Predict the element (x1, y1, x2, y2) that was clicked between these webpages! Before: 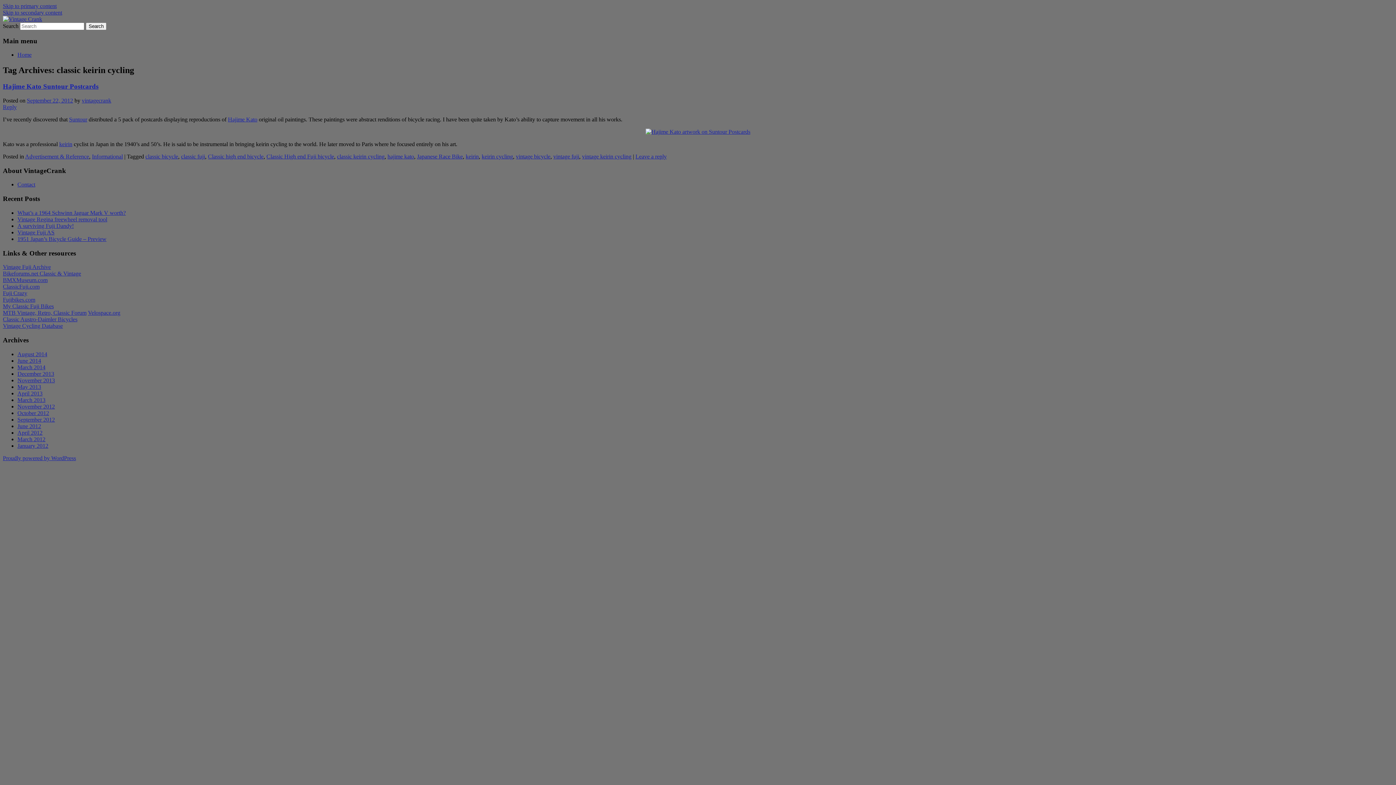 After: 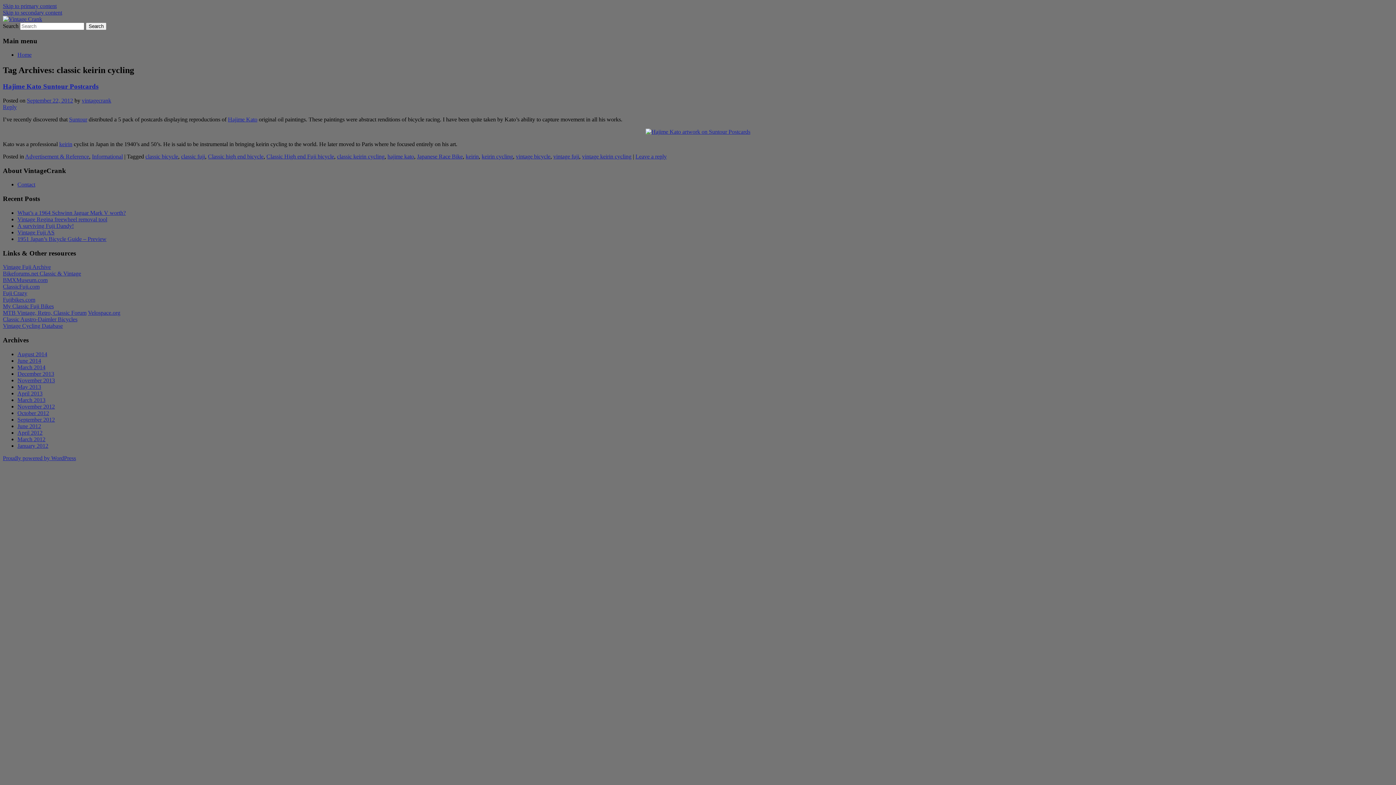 Action: label: Skip to primary content bbox: (2, 2, 56, 9)